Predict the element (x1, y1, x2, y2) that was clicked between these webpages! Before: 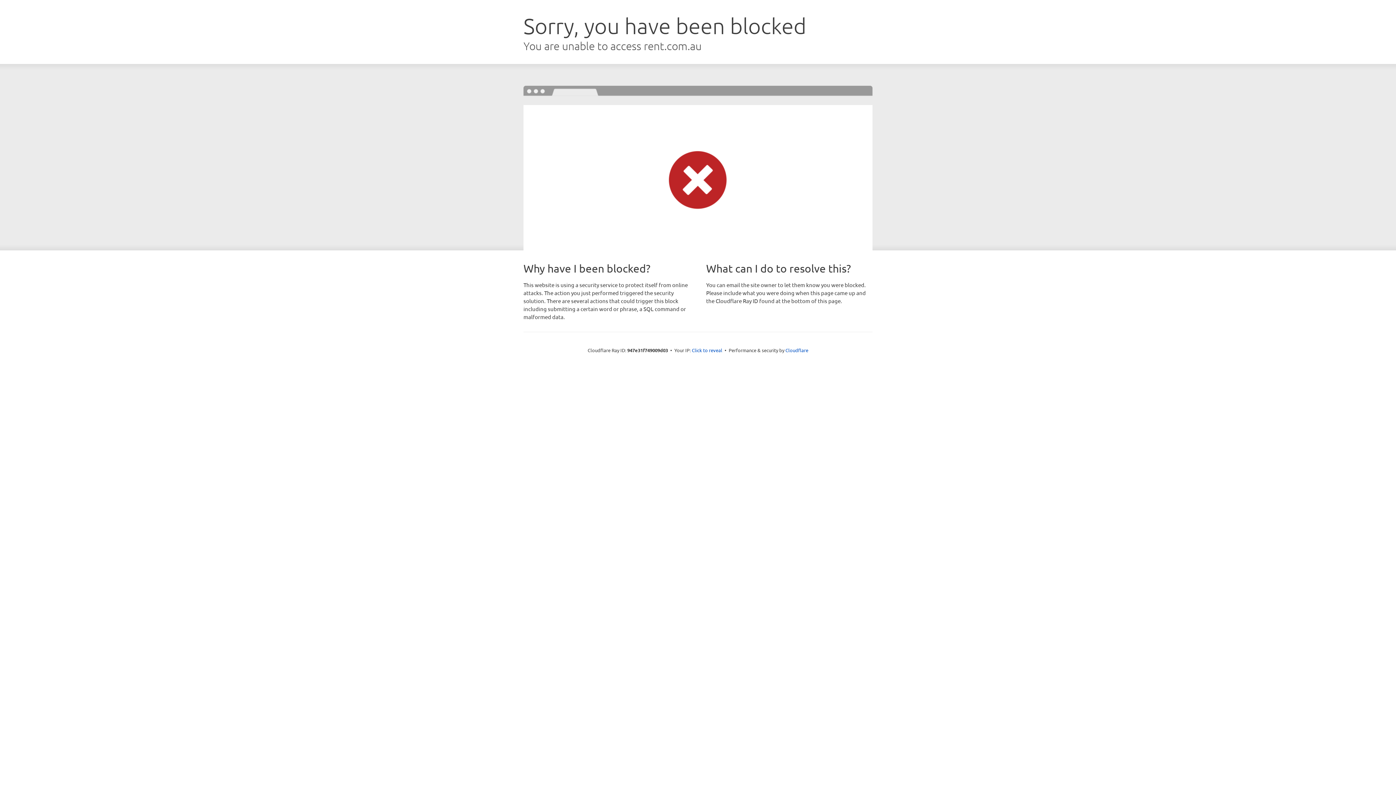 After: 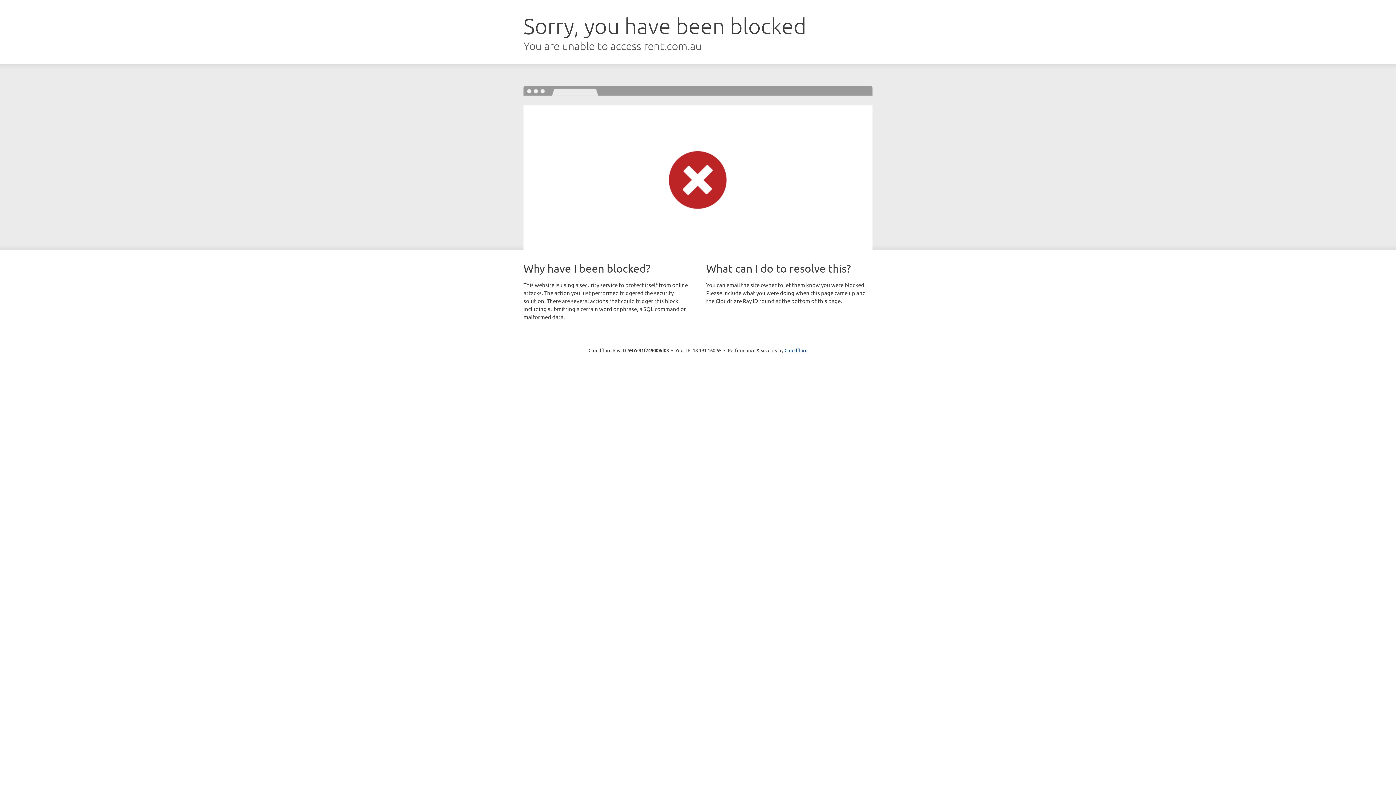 Action: label: Click to reveal bbox: (692, 346, 722, 353)